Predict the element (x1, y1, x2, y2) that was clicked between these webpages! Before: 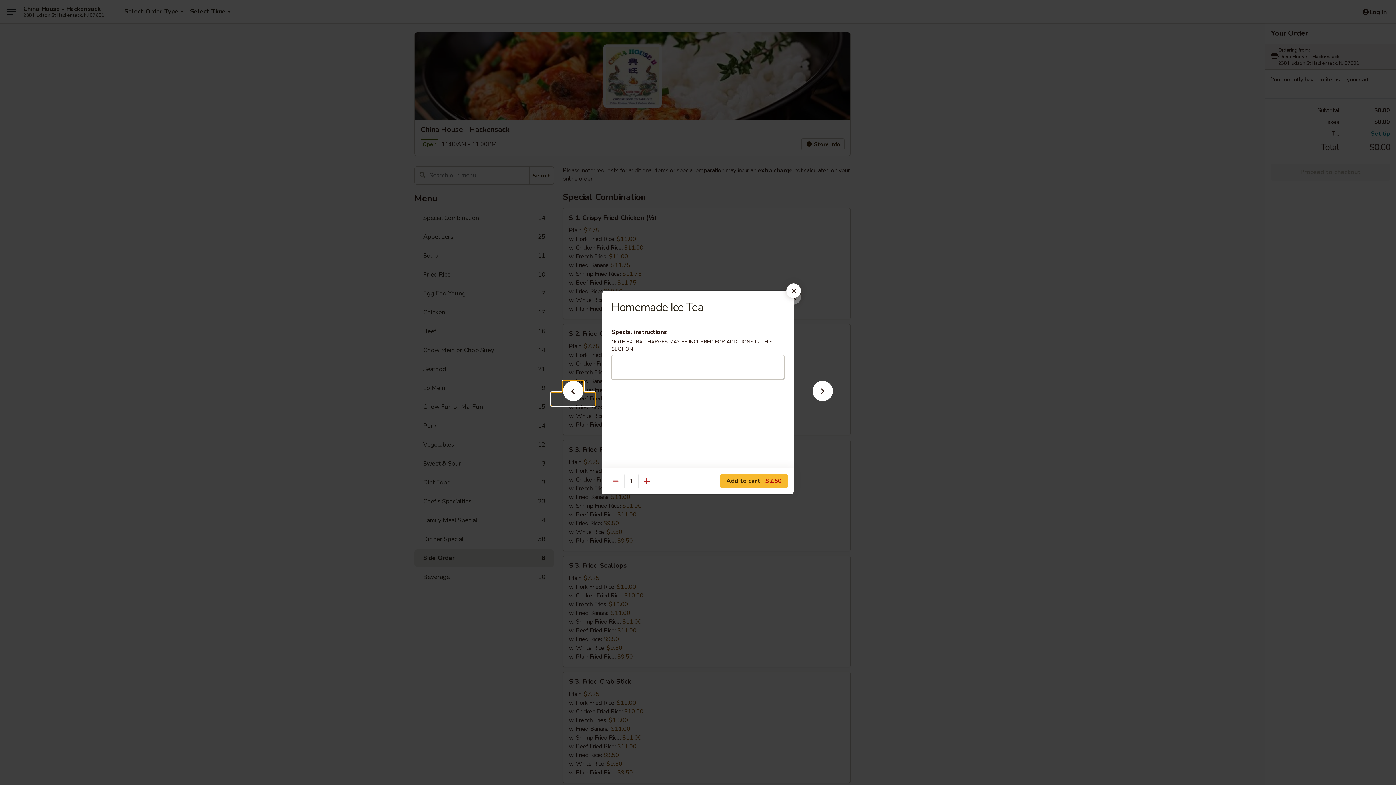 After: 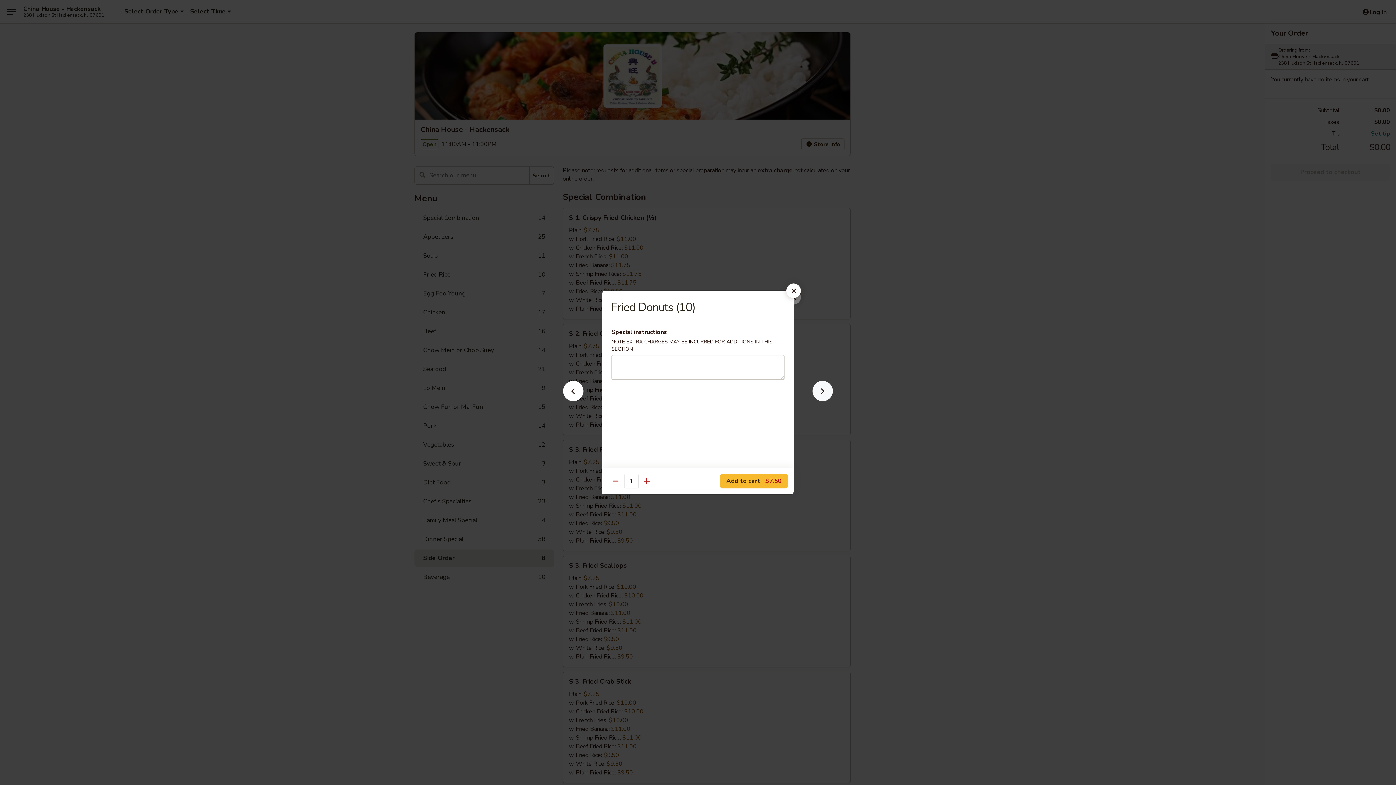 Action: bbox: (801, 392, 844, 405)